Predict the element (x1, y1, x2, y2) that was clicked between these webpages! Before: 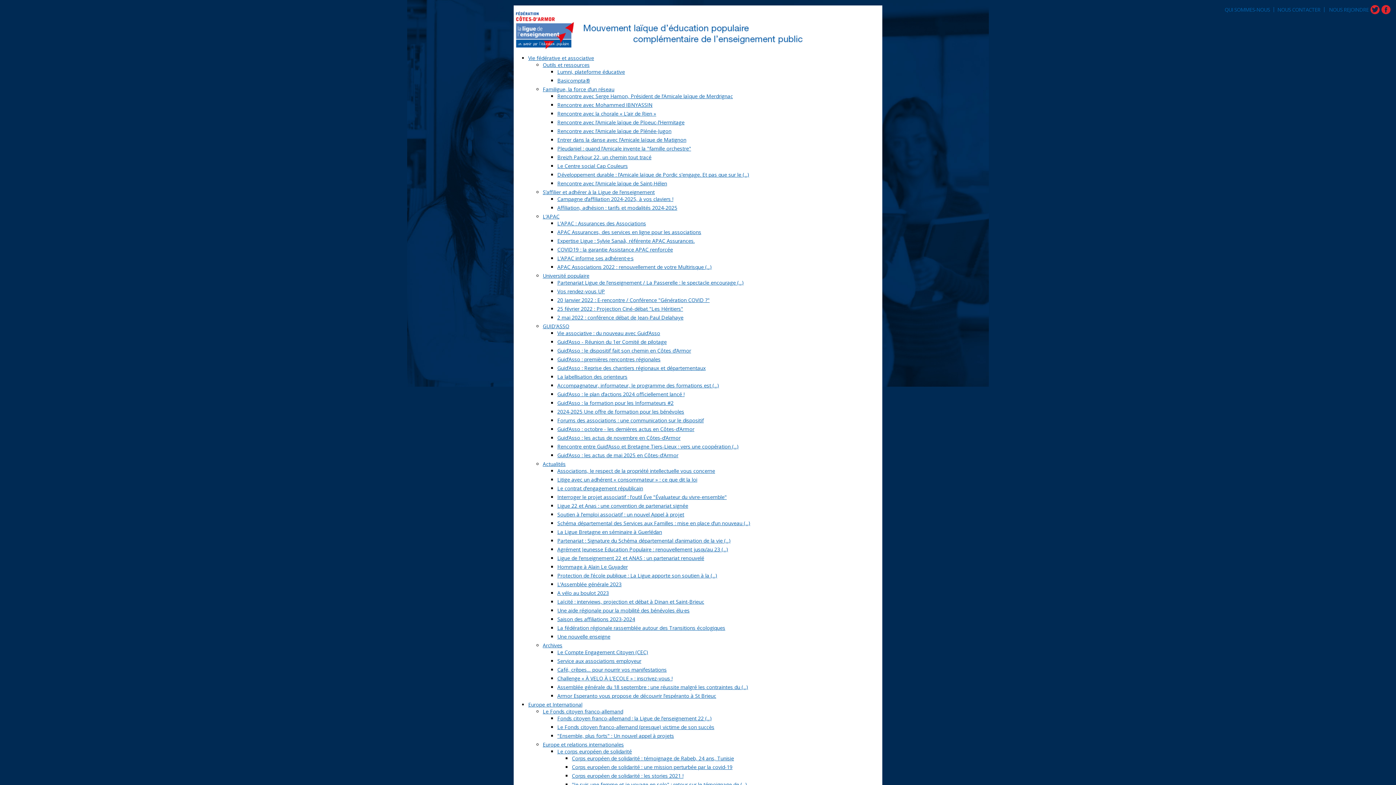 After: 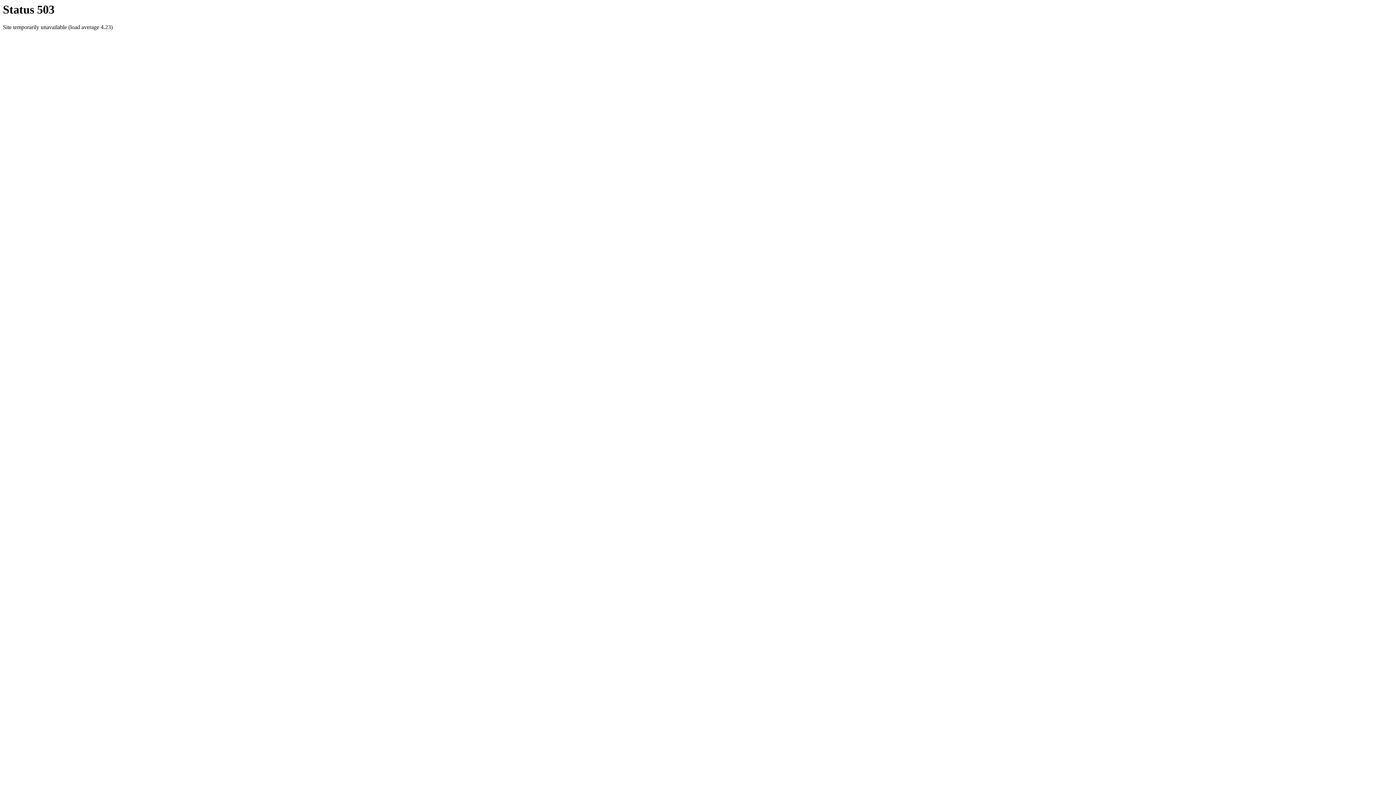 Action: bbox: (557, 528, 662, 535) label: La Ligue Bretagne en séminaire à Guerlédan